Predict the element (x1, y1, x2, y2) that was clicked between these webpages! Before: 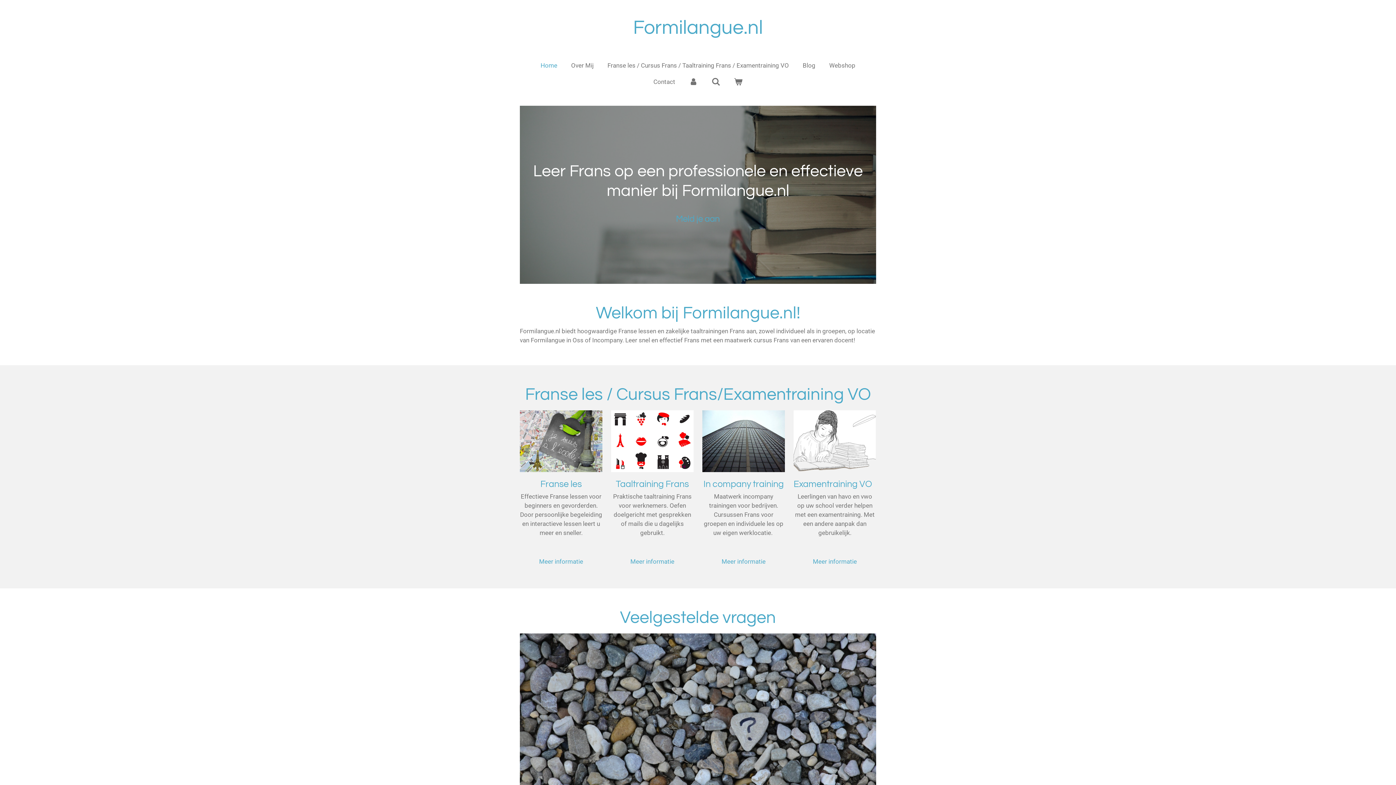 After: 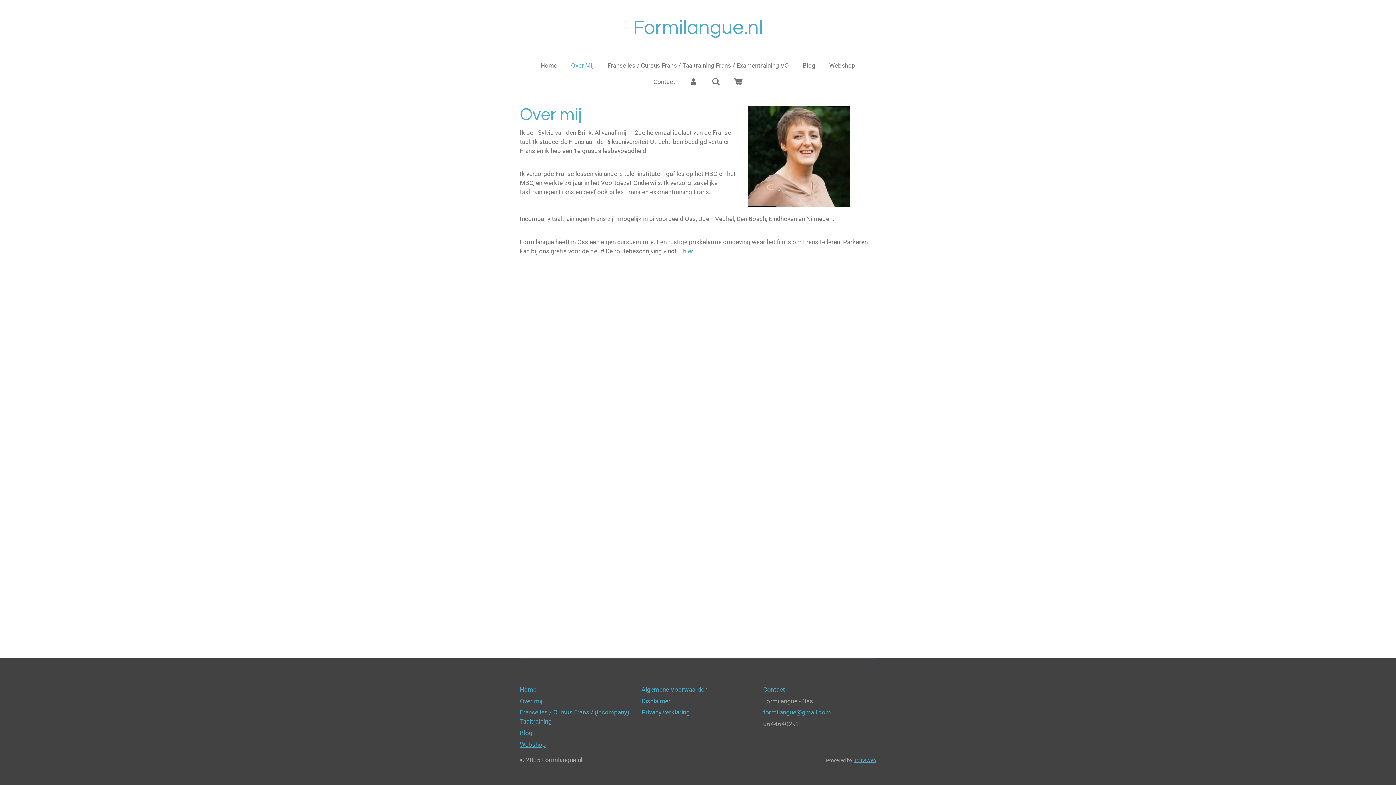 Action: bbox: (566, 59, 598, 71) label: Over Mij